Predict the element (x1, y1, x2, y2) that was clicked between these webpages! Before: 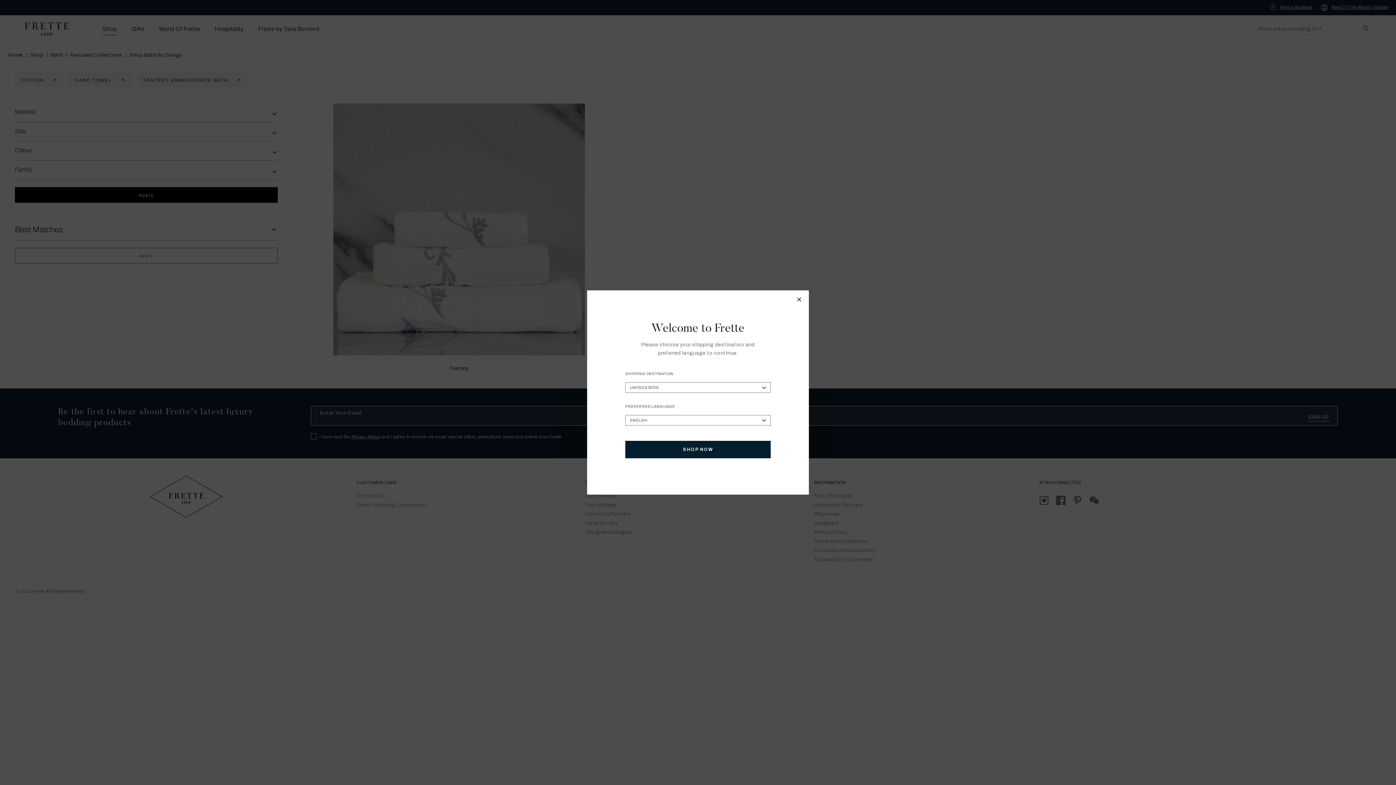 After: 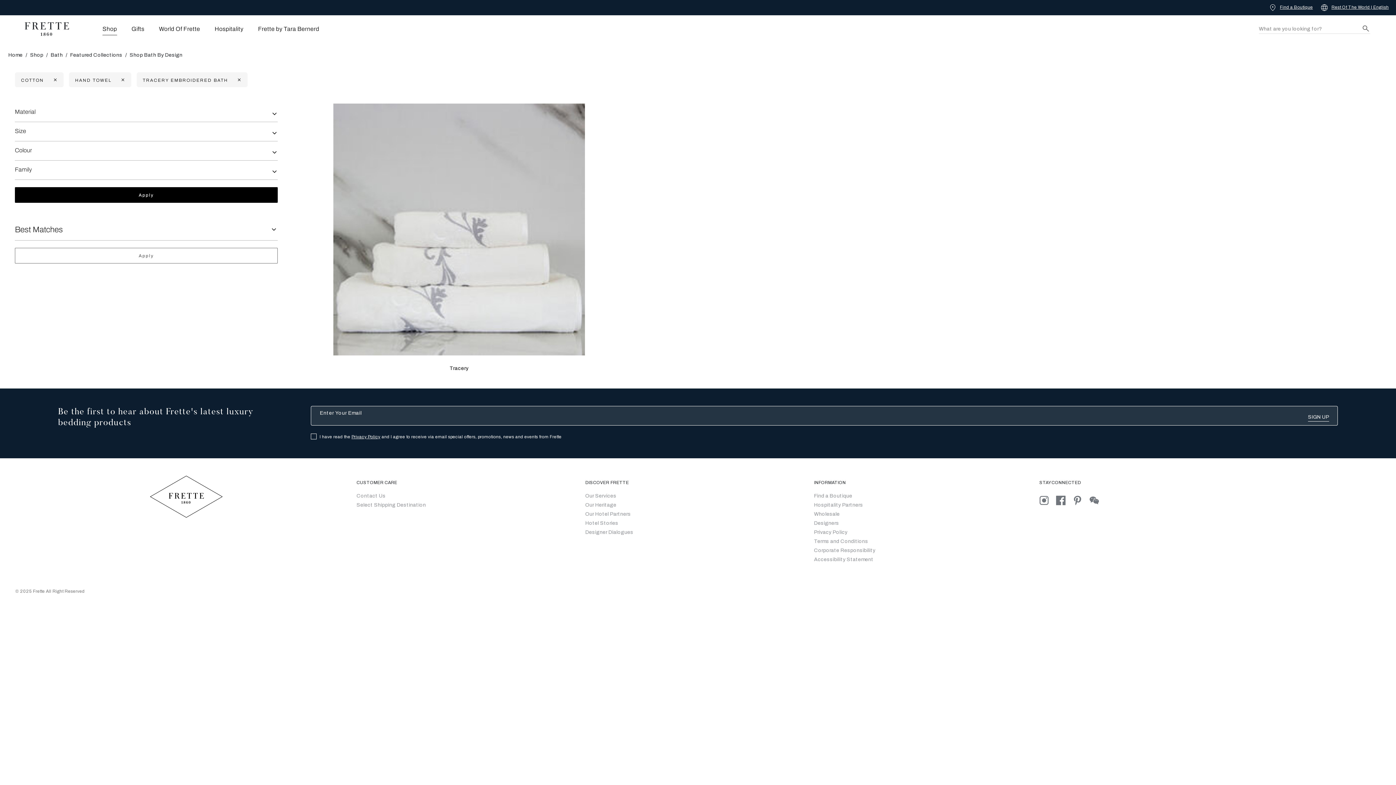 Action: label: Close modal bbox: (793, 293, 806, 308)